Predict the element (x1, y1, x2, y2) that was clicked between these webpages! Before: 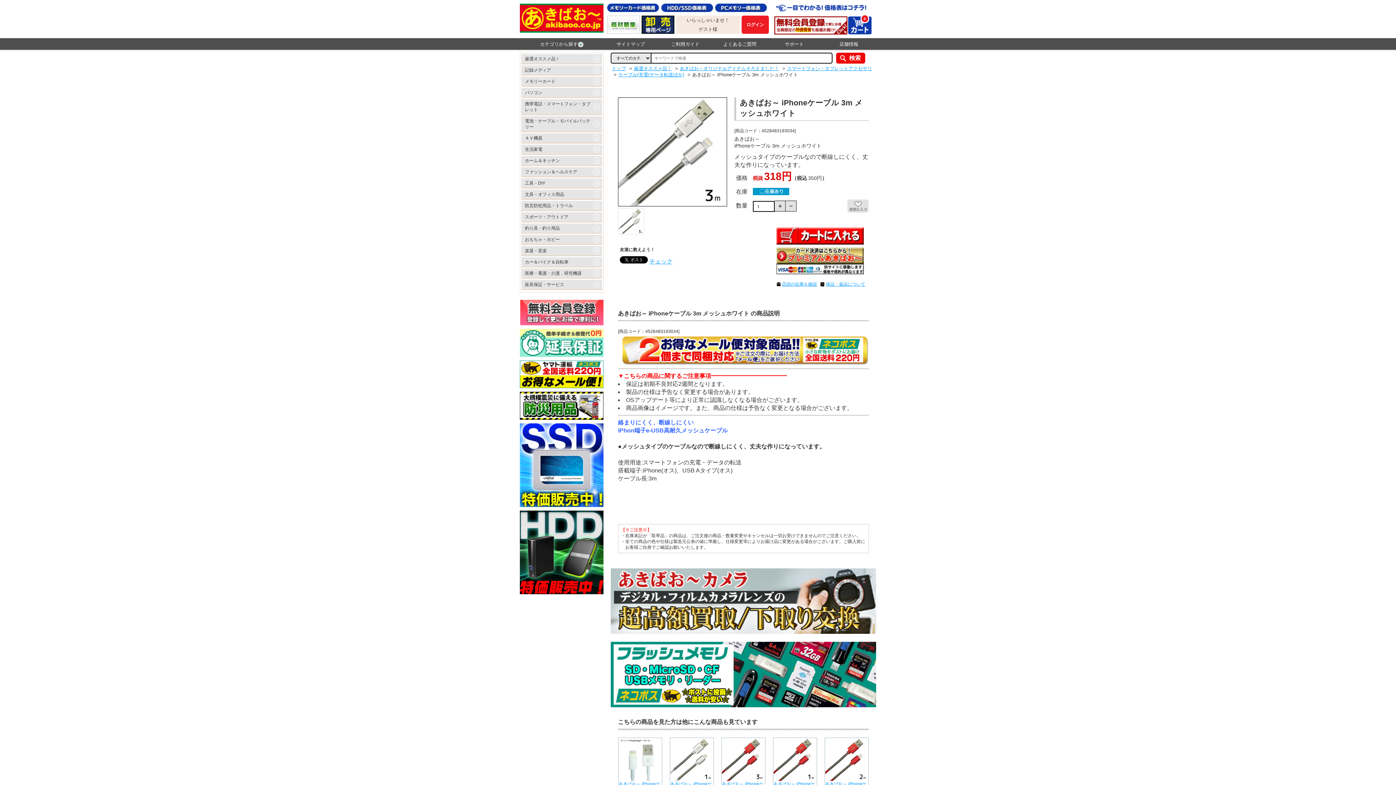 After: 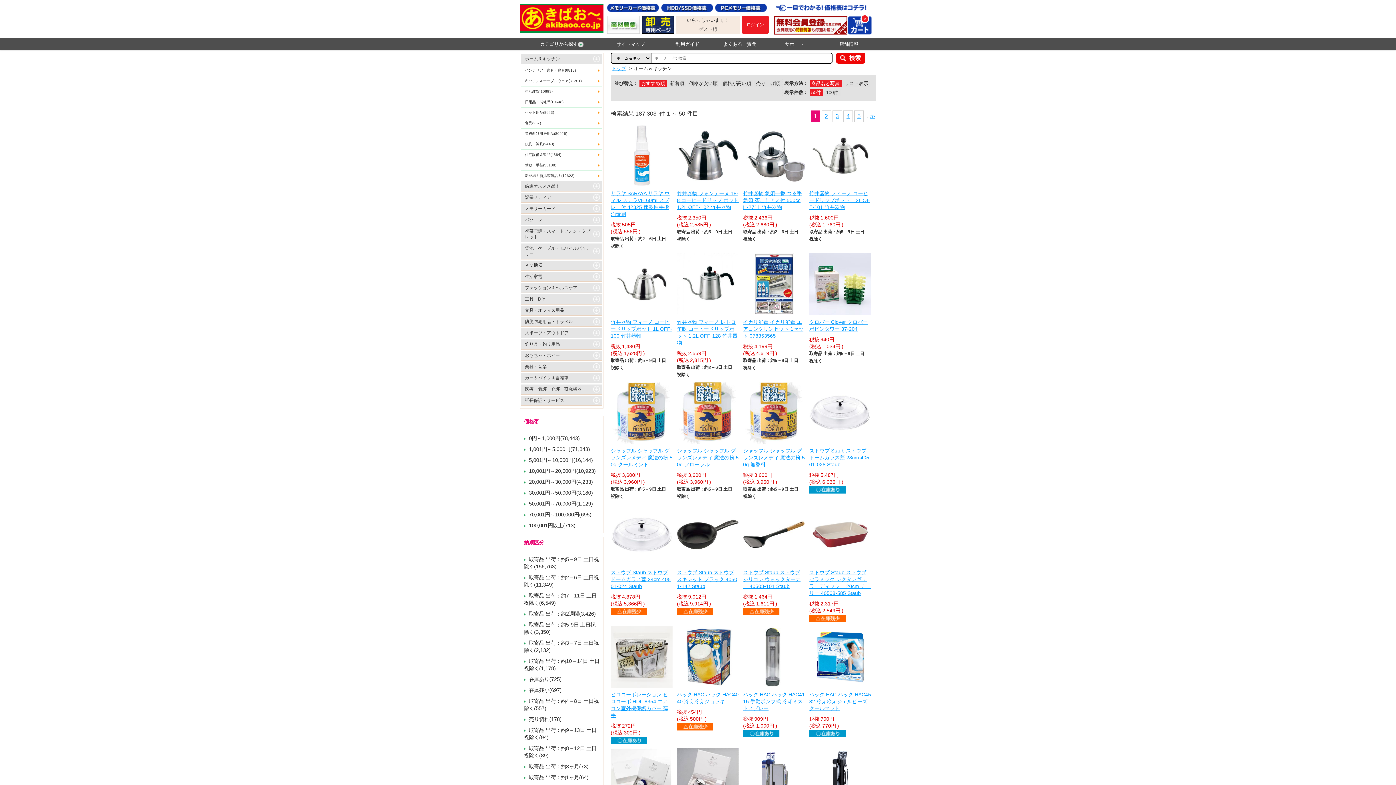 Action: bbox: (521, 156, 602, 165) label: ホーム＆キッチン